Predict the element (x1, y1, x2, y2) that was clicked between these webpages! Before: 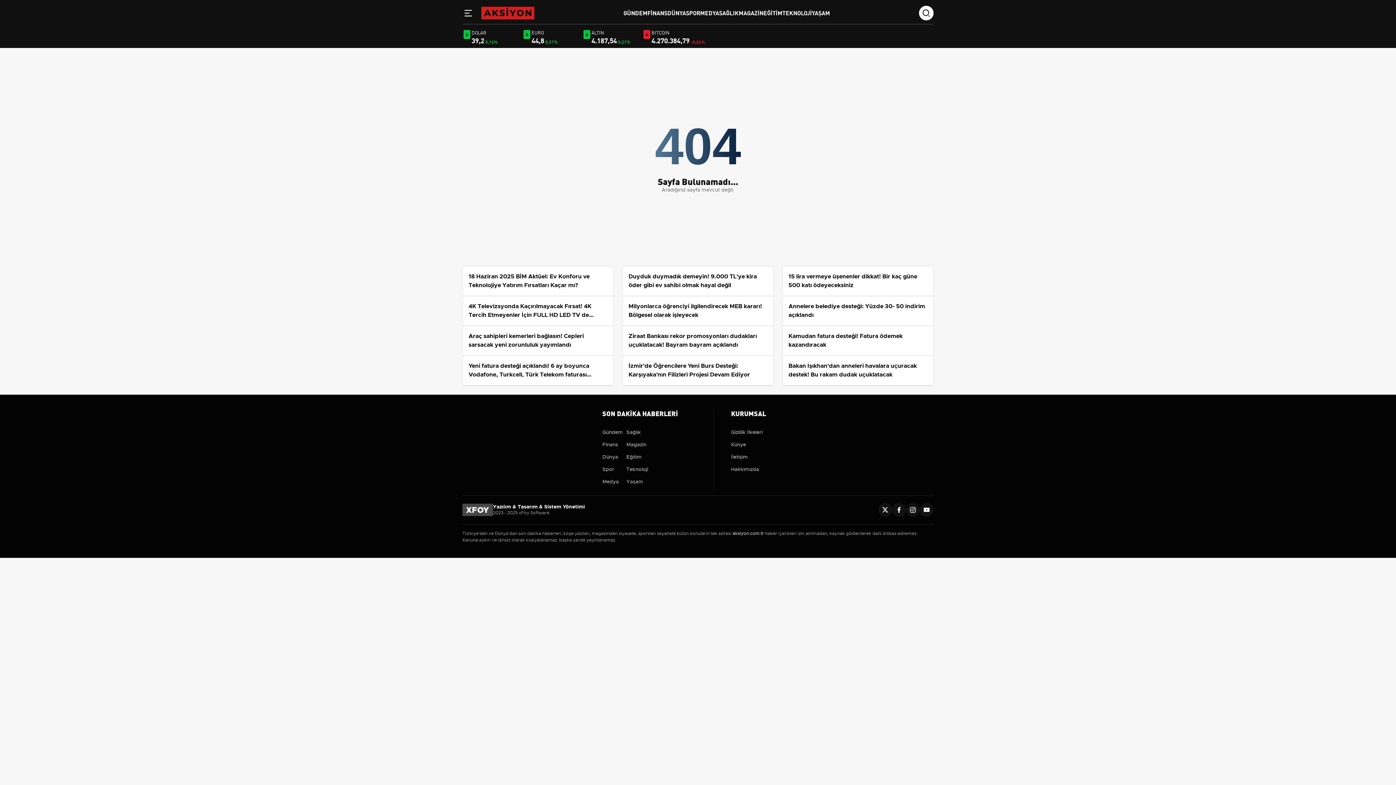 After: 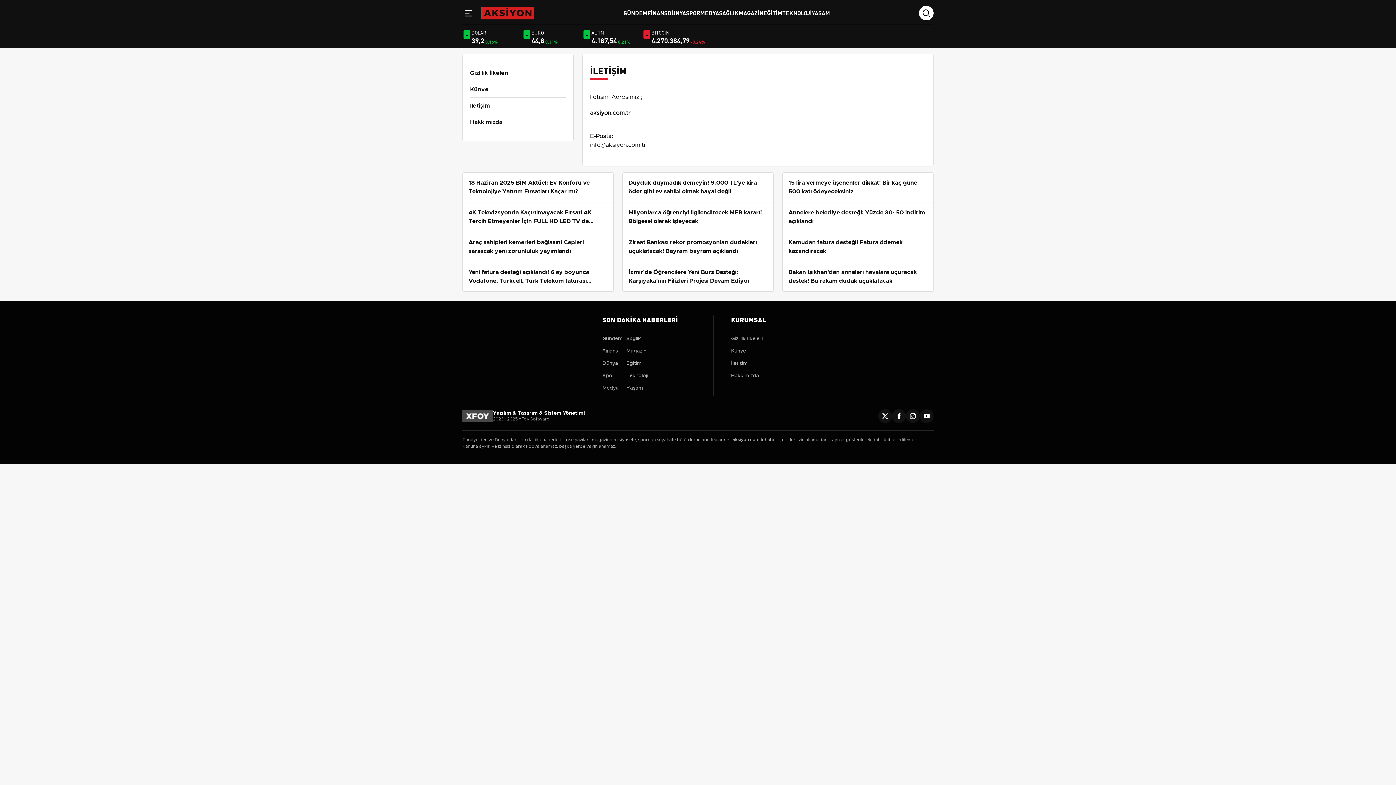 Action: label: İletişim bbox: (731, 453, 748, 460)